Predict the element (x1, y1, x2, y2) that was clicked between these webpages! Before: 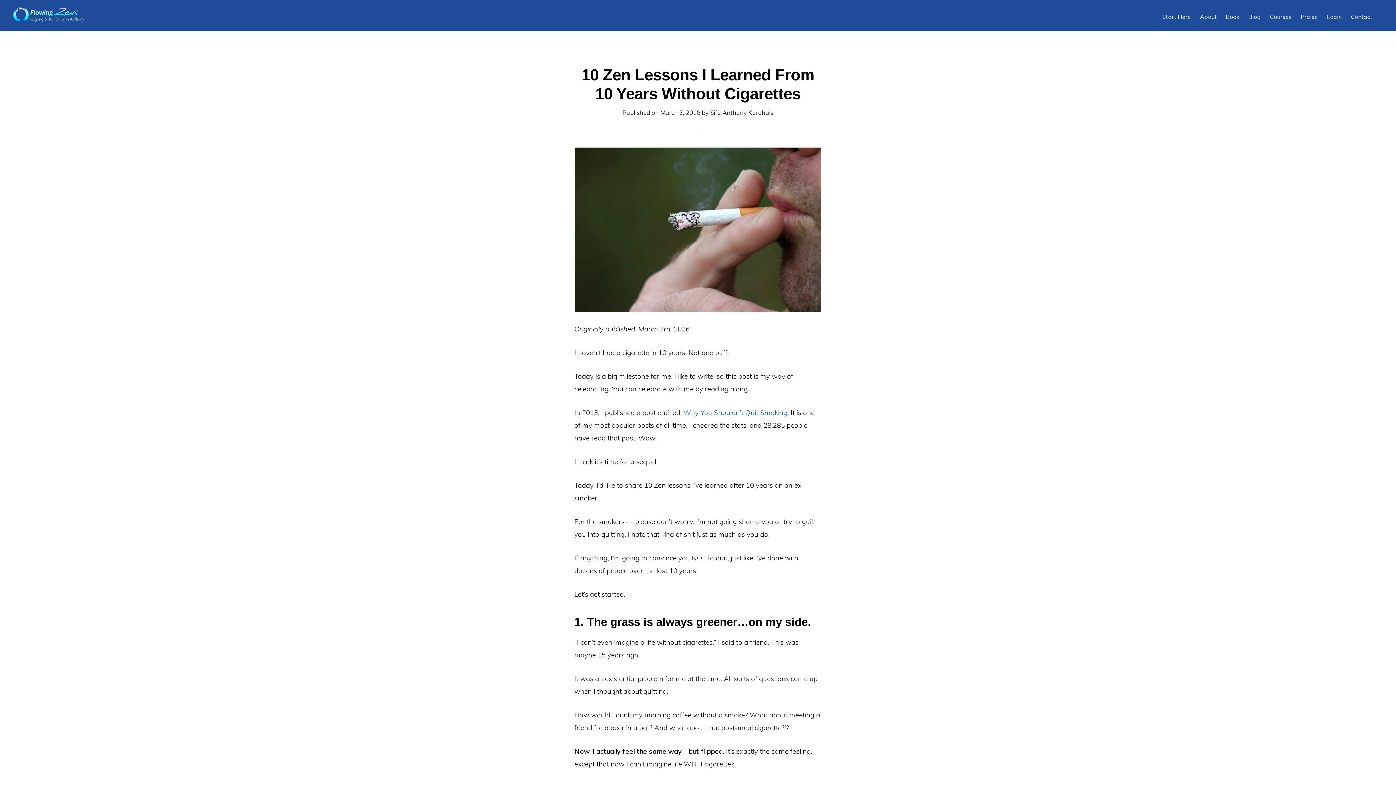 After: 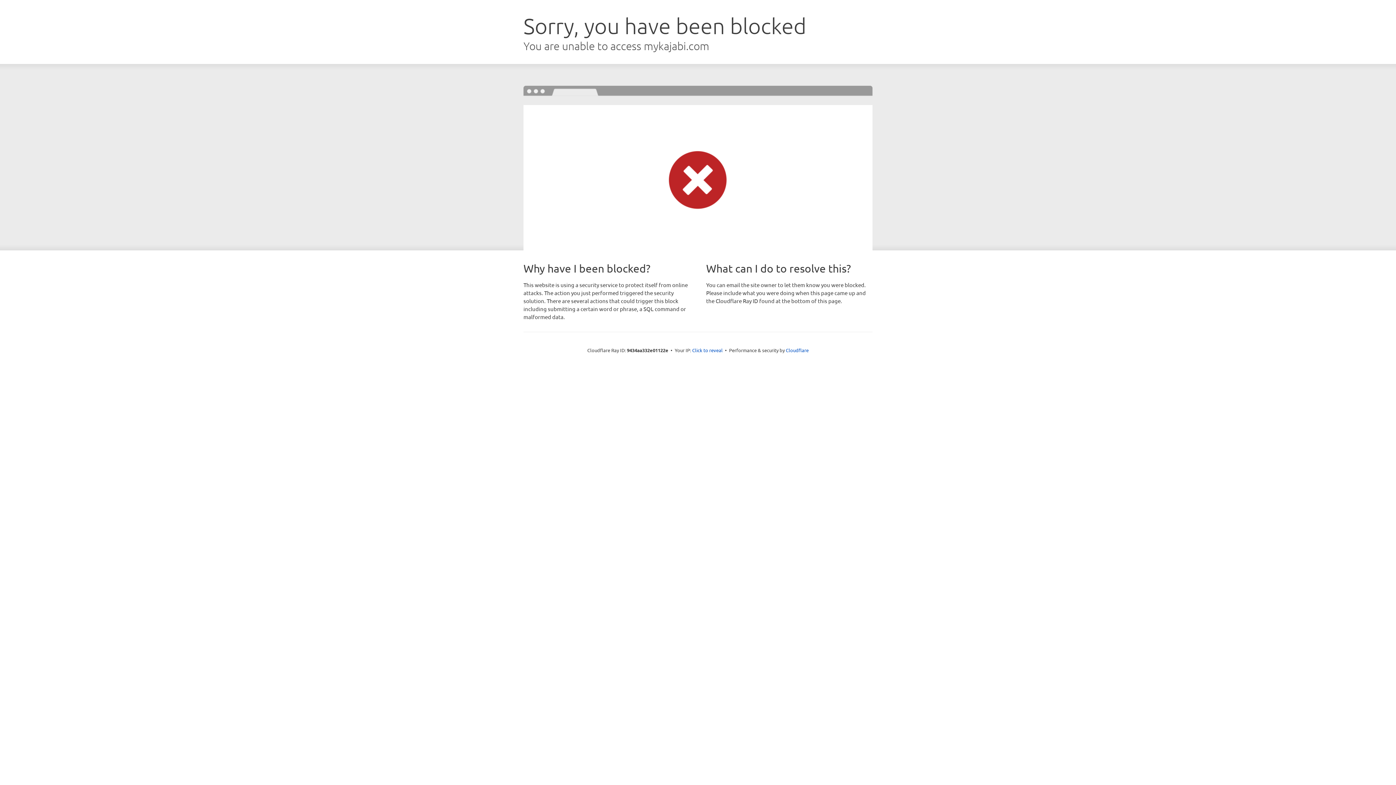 Action: label: Login bbox: (1323, 6, 1345, 26)